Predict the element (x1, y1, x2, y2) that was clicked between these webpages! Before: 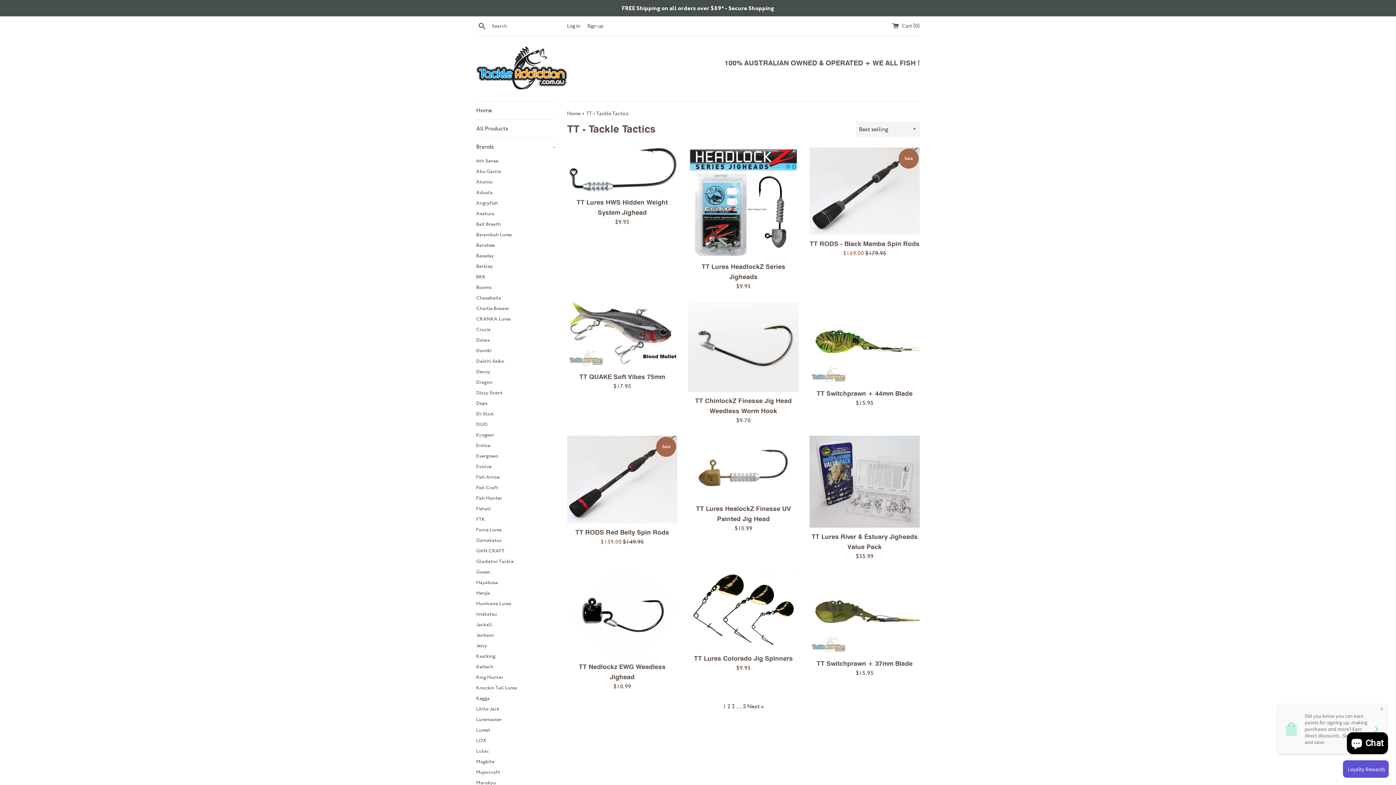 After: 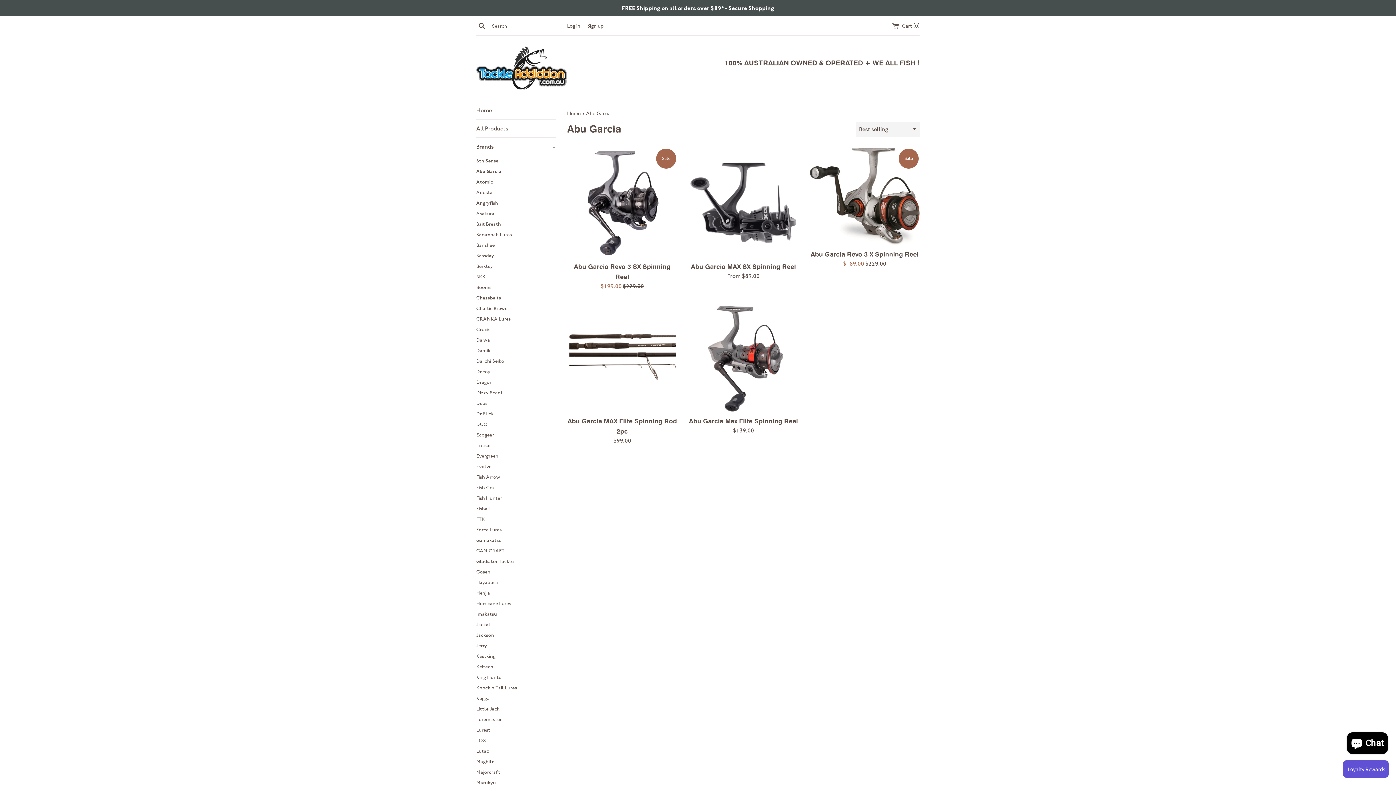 Action: bbox: (476, 166, 556, 176) label: Abu Garcia